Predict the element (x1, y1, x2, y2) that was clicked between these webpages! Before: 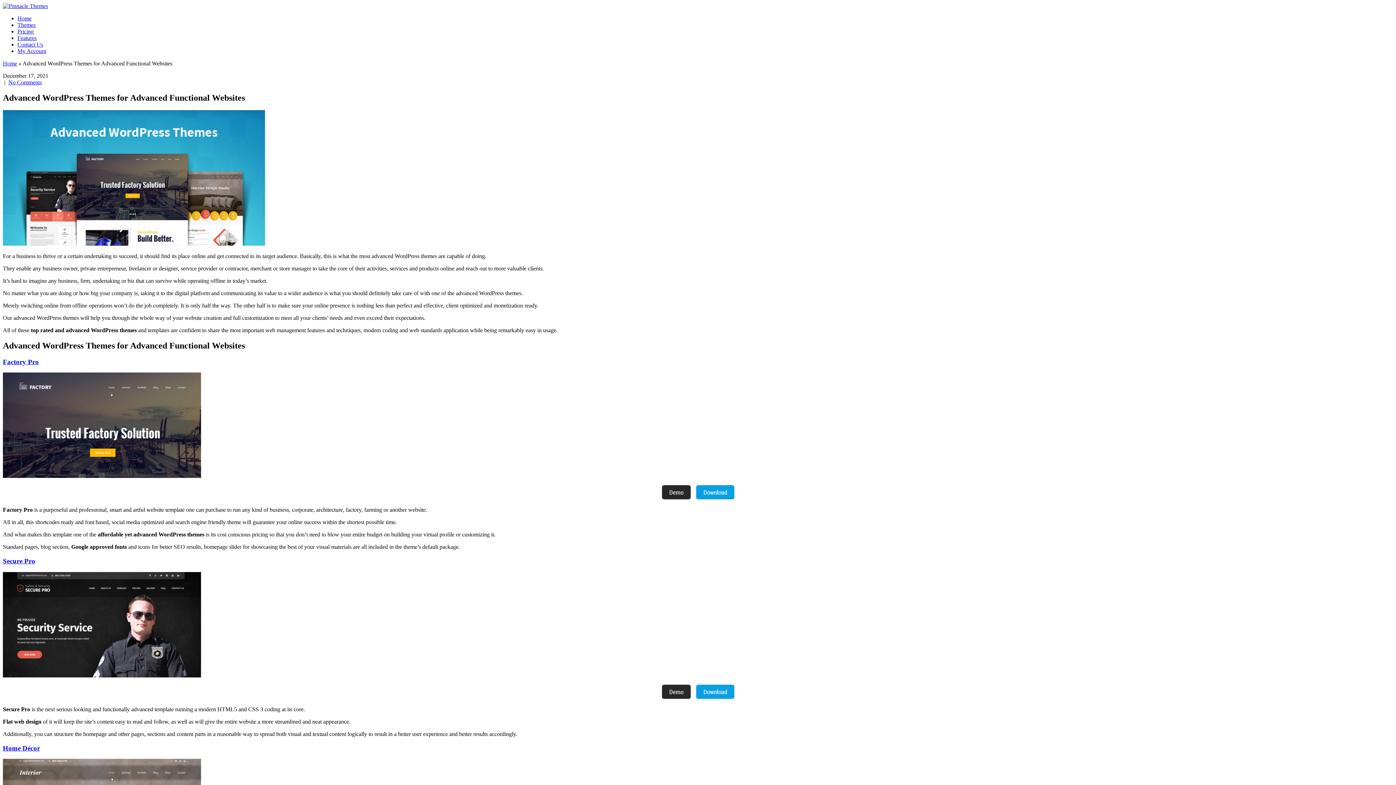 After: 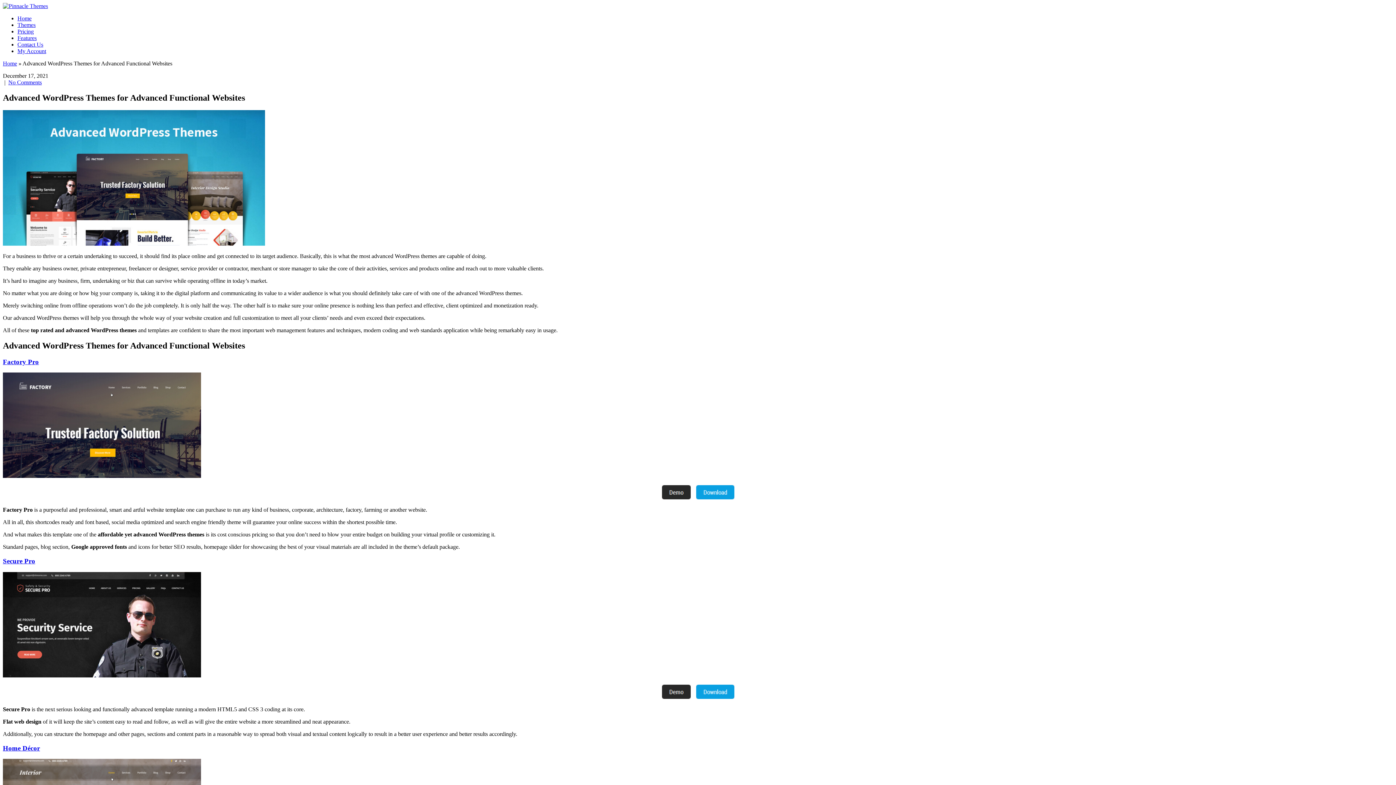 Action: bbox: (662, 694, 690, 700)